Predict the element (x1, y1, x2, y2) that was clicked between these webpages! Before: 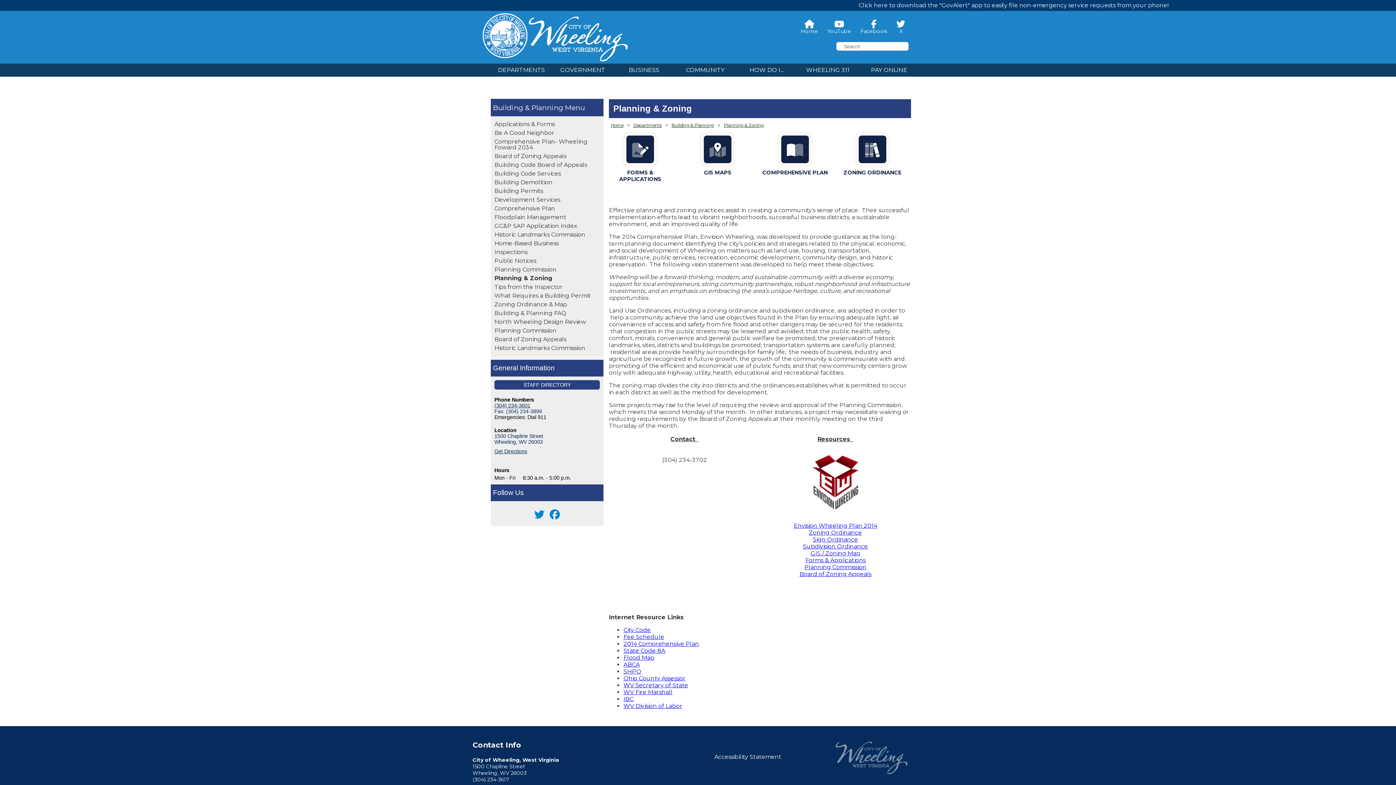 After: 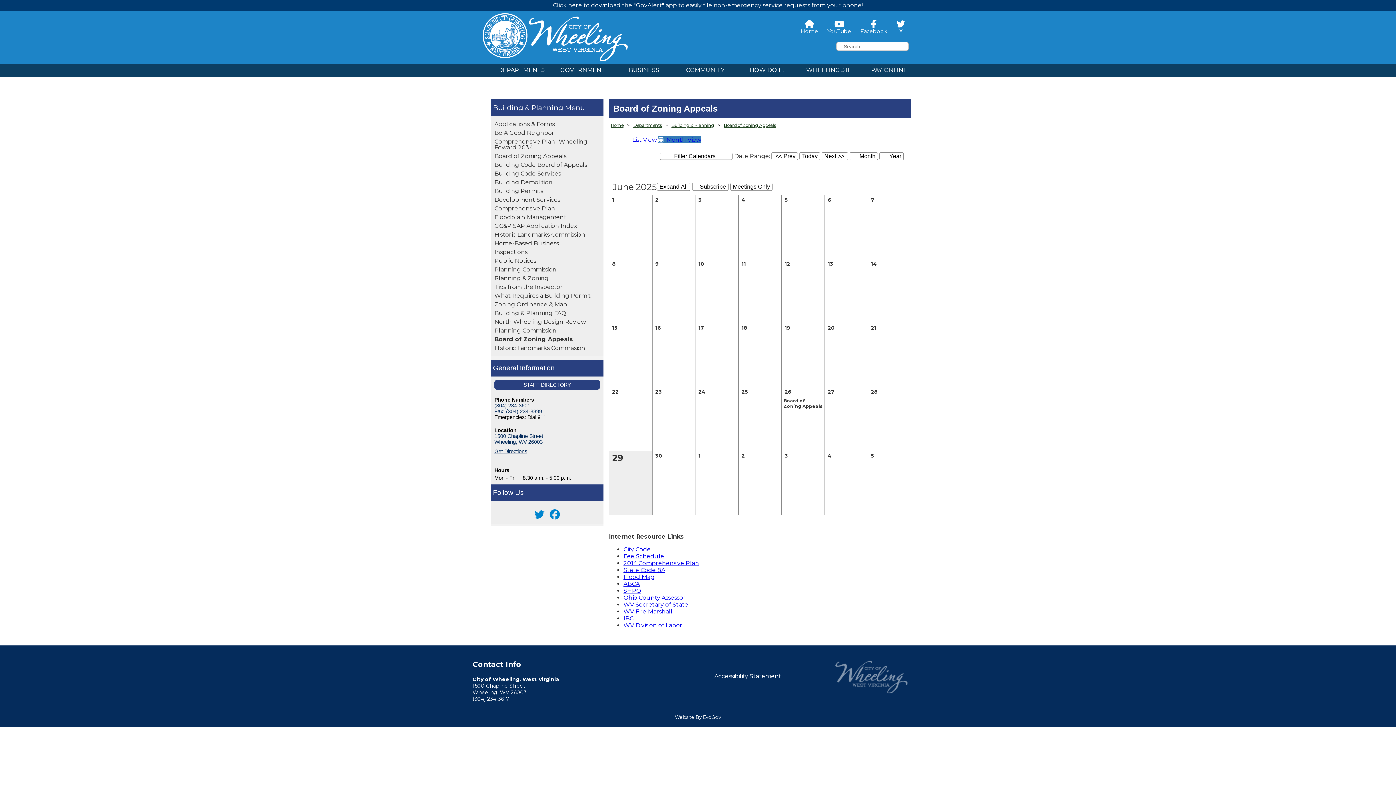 Action: label: Board of Zoning Appeals bbox: (490, 335, 603, 344)